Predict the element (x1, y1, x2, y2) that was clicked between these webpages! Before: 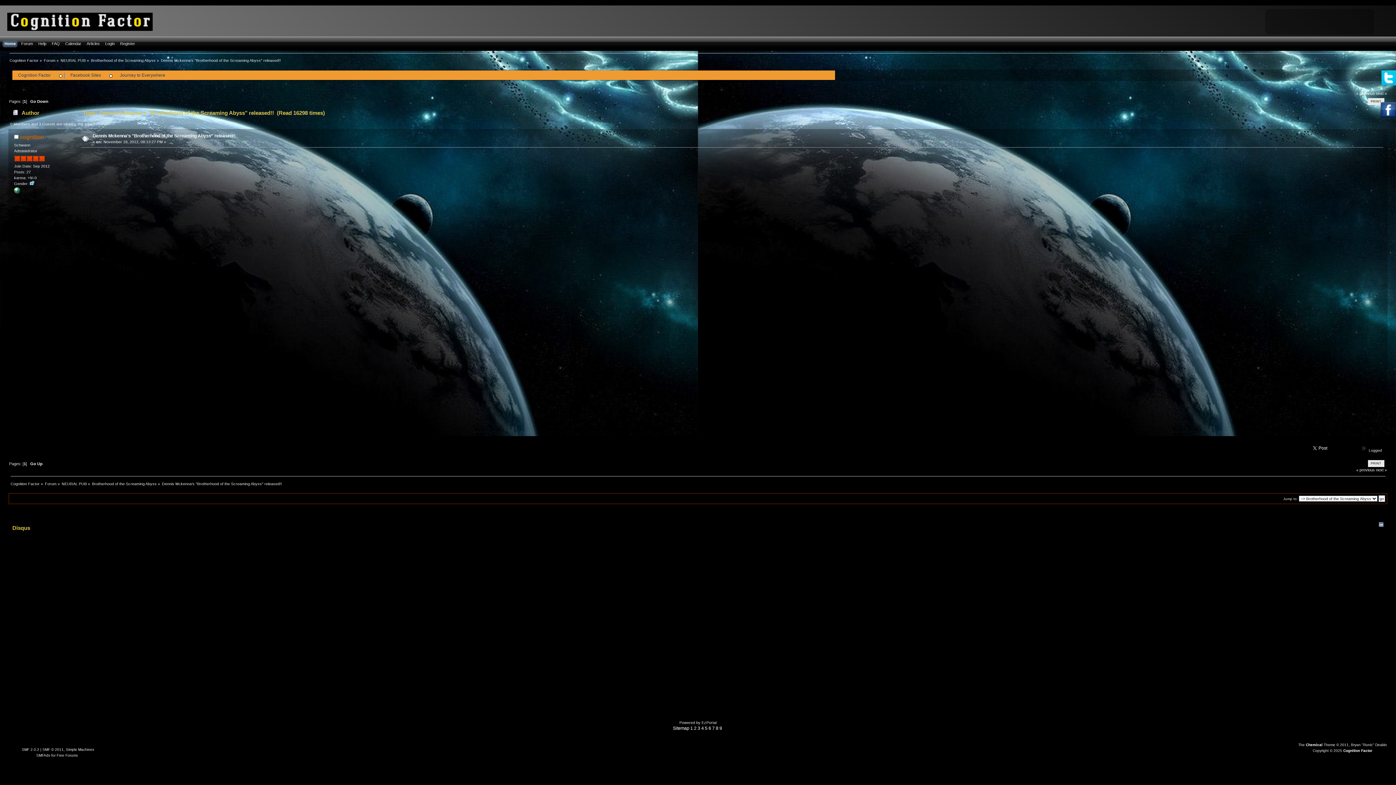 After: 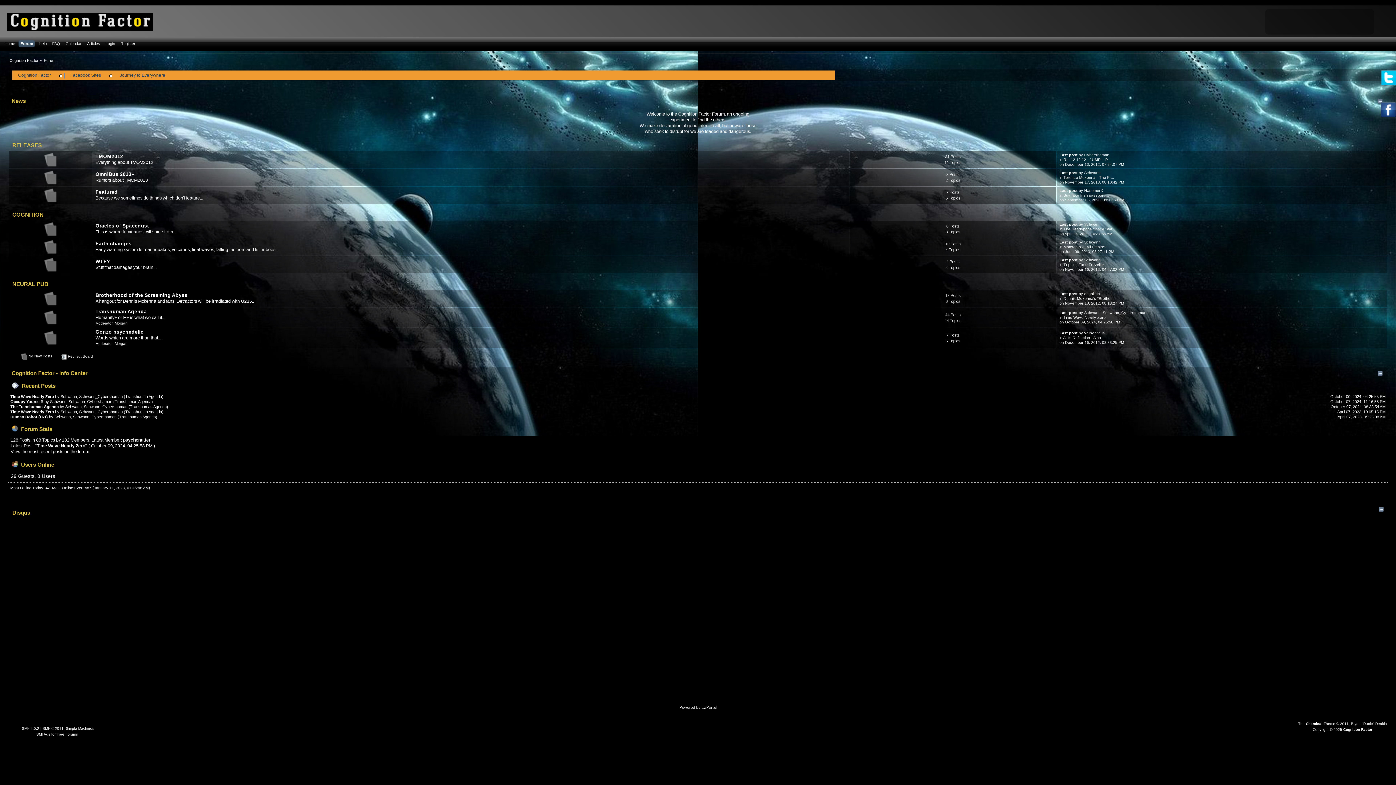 Action: bbox: (44, 481, 56, 486) label: Forum